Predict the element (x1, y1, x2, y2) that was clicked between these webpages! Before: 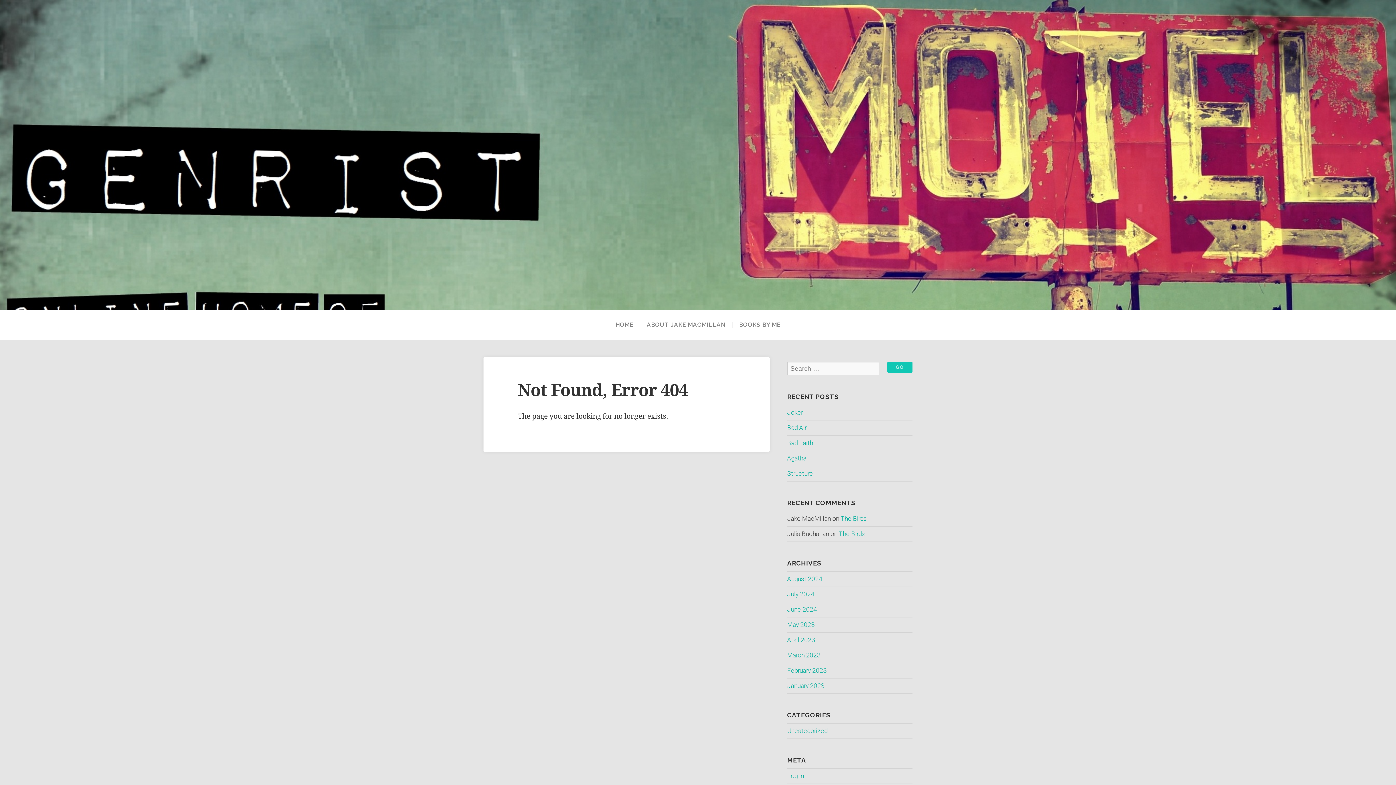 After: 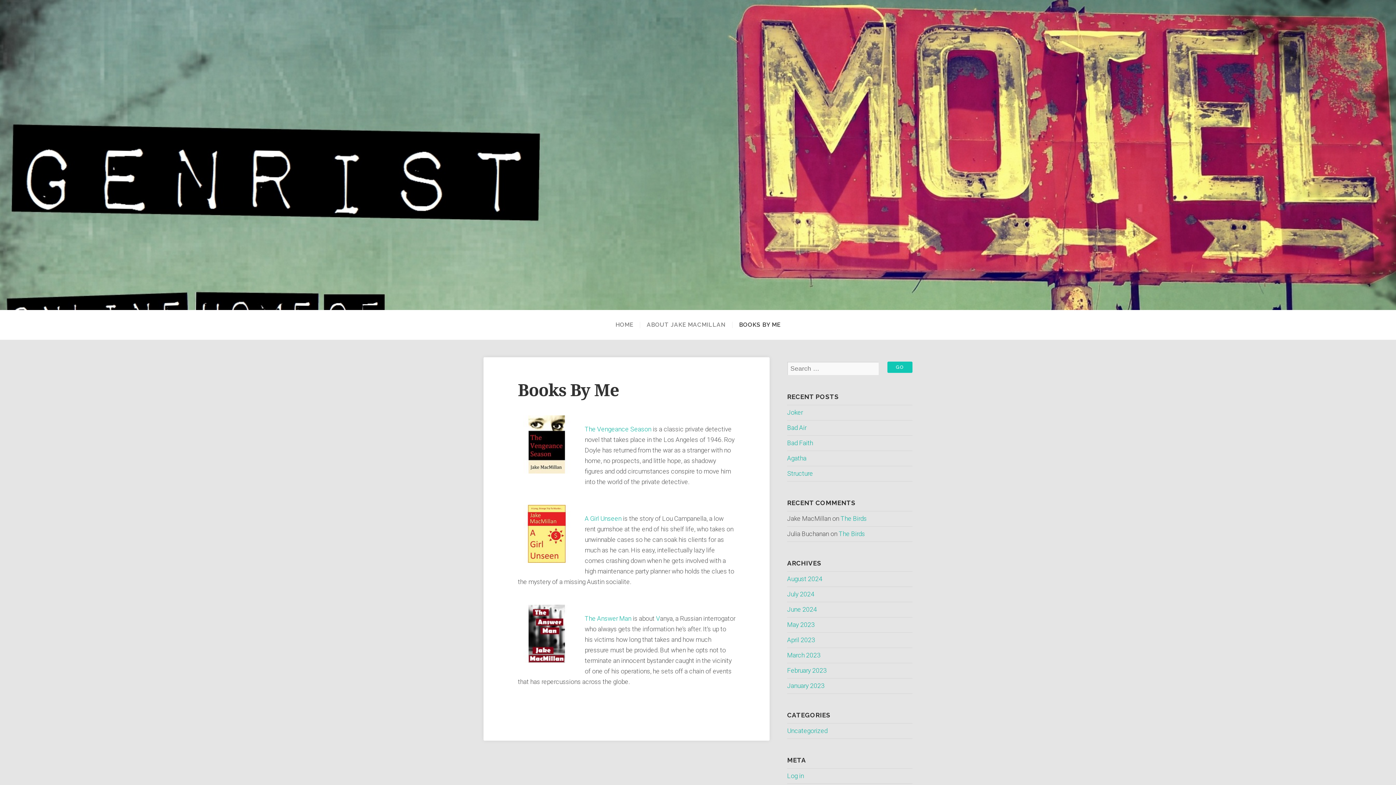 Action: bbox: (732, 321, 787, 328) label: BOOKS BY ME